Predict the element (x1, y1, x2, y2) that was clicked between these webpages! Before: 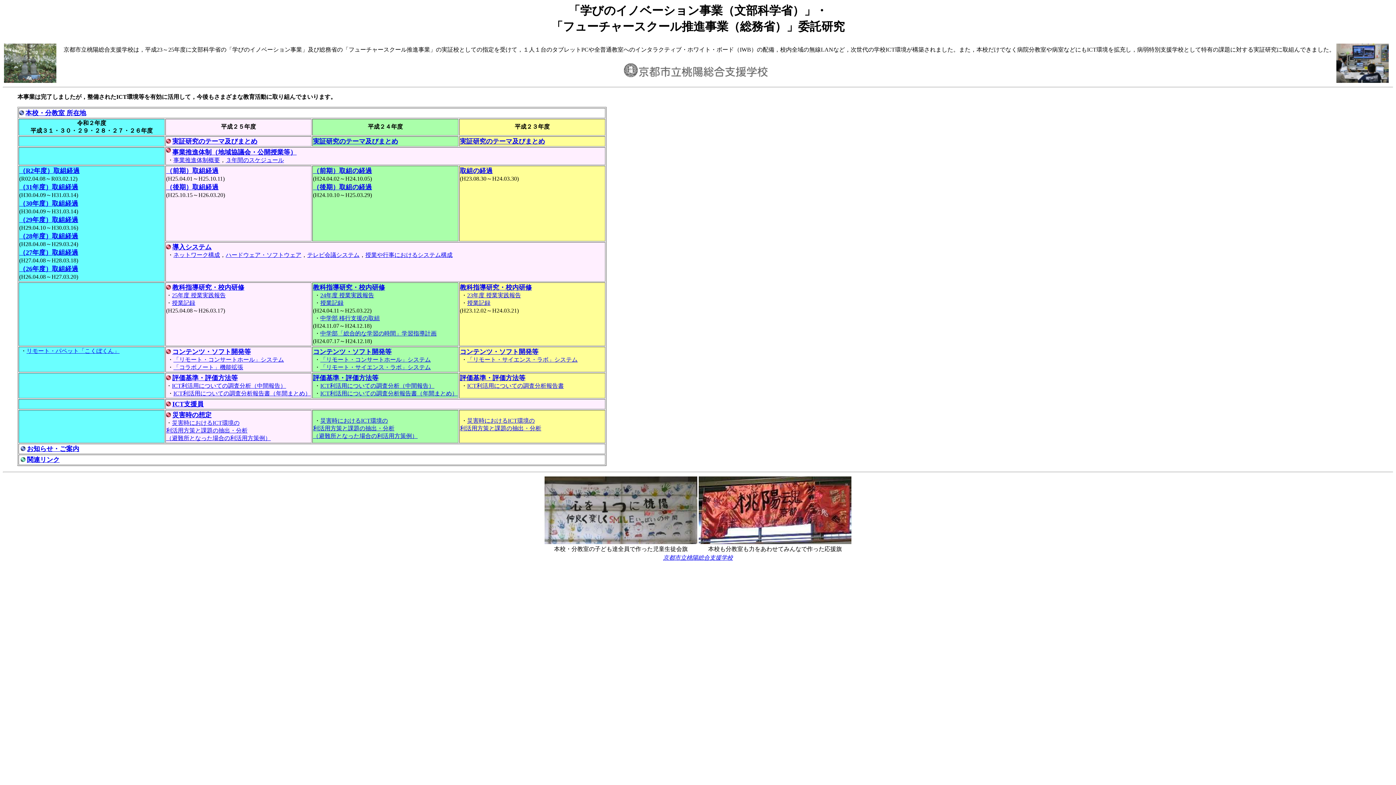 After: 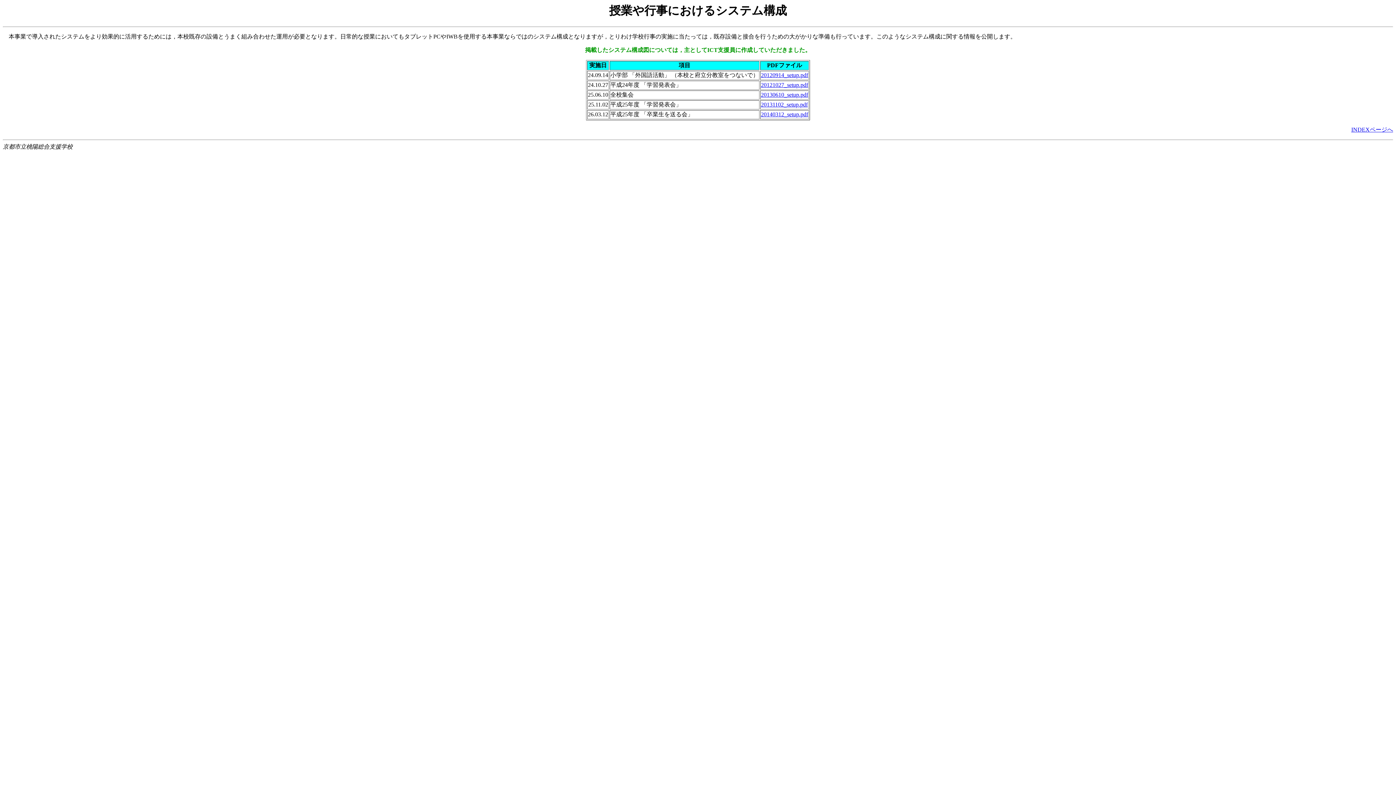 Action: bbox: (365, 252, 452, 258) label: 授業や行事におけるシステム構成